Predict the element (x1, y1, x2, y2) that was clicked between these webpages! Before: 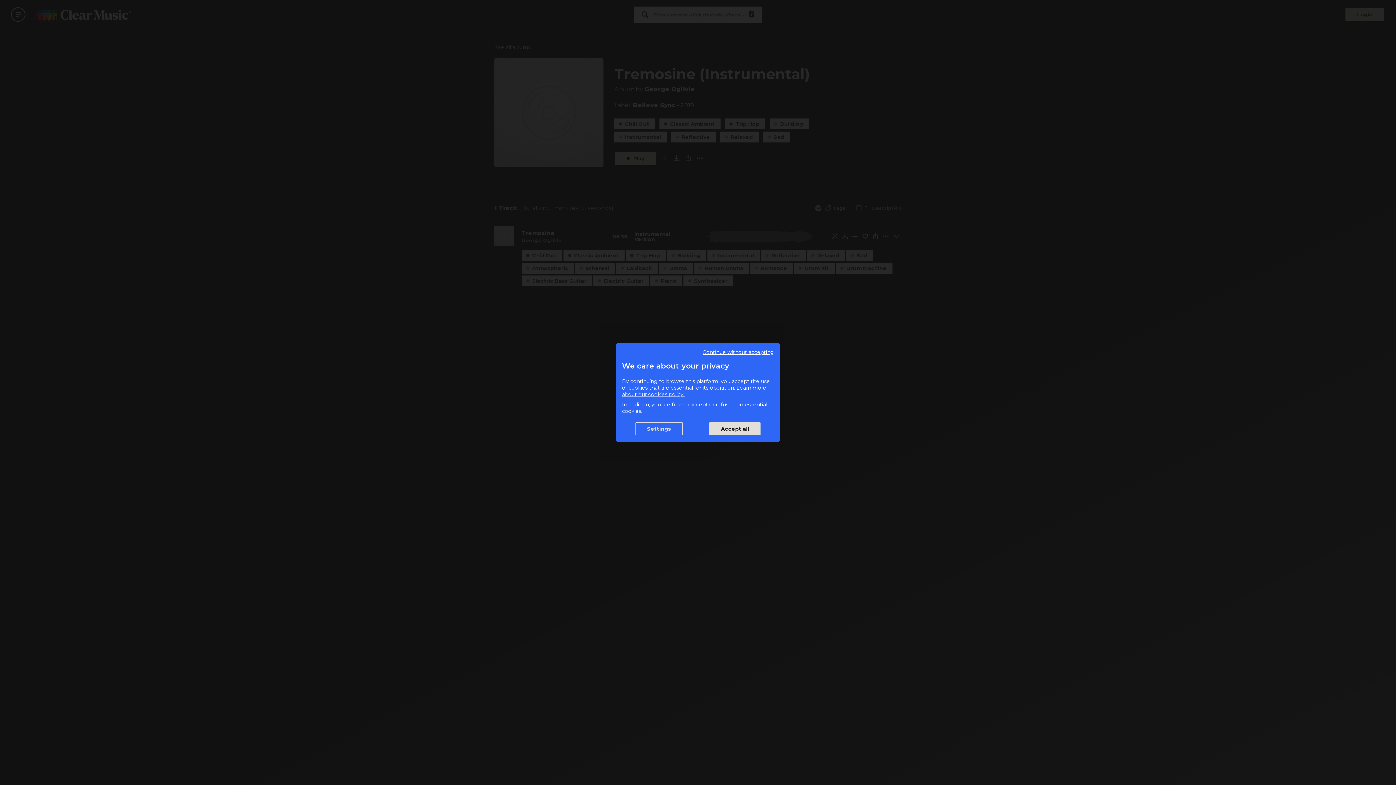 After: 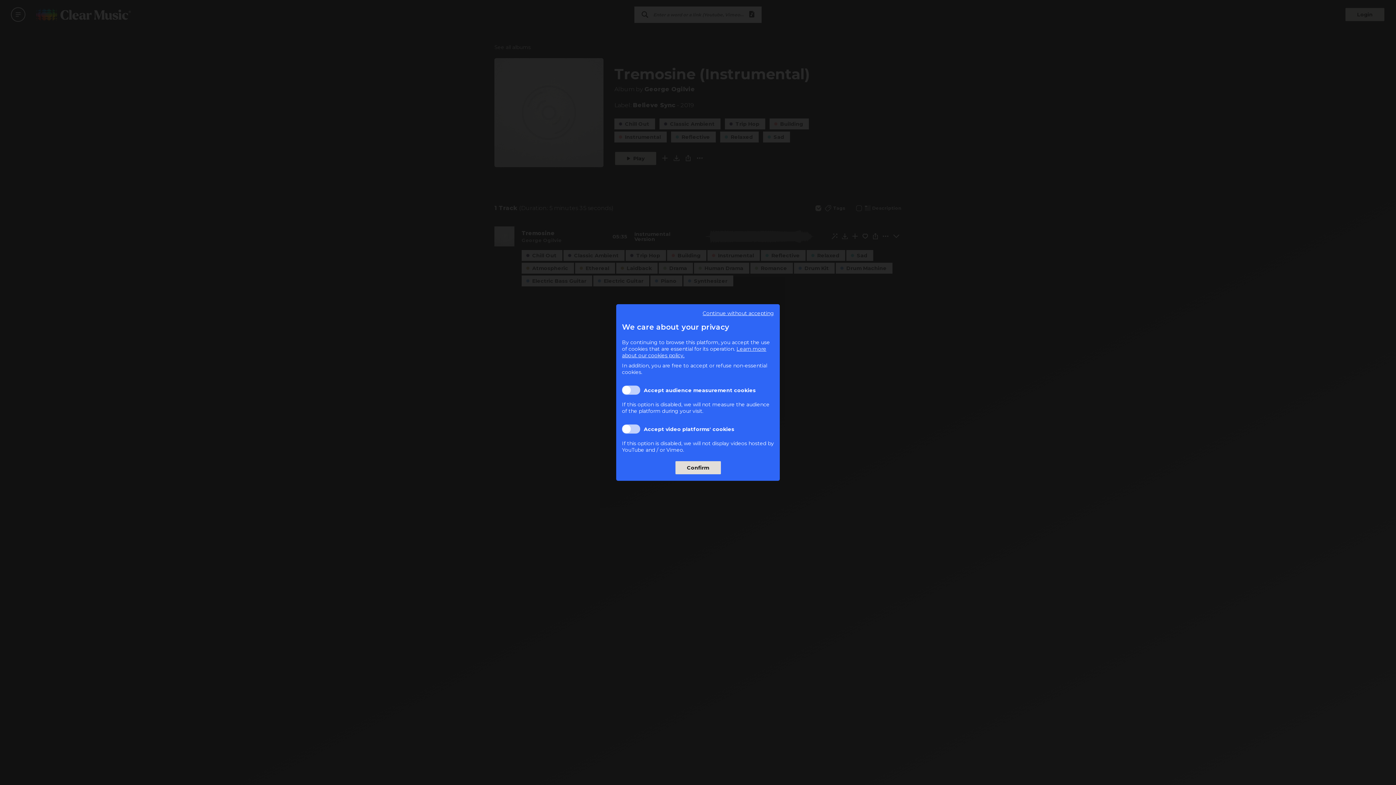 Action: bbox: (634, 421, 683, 436) label: Settings